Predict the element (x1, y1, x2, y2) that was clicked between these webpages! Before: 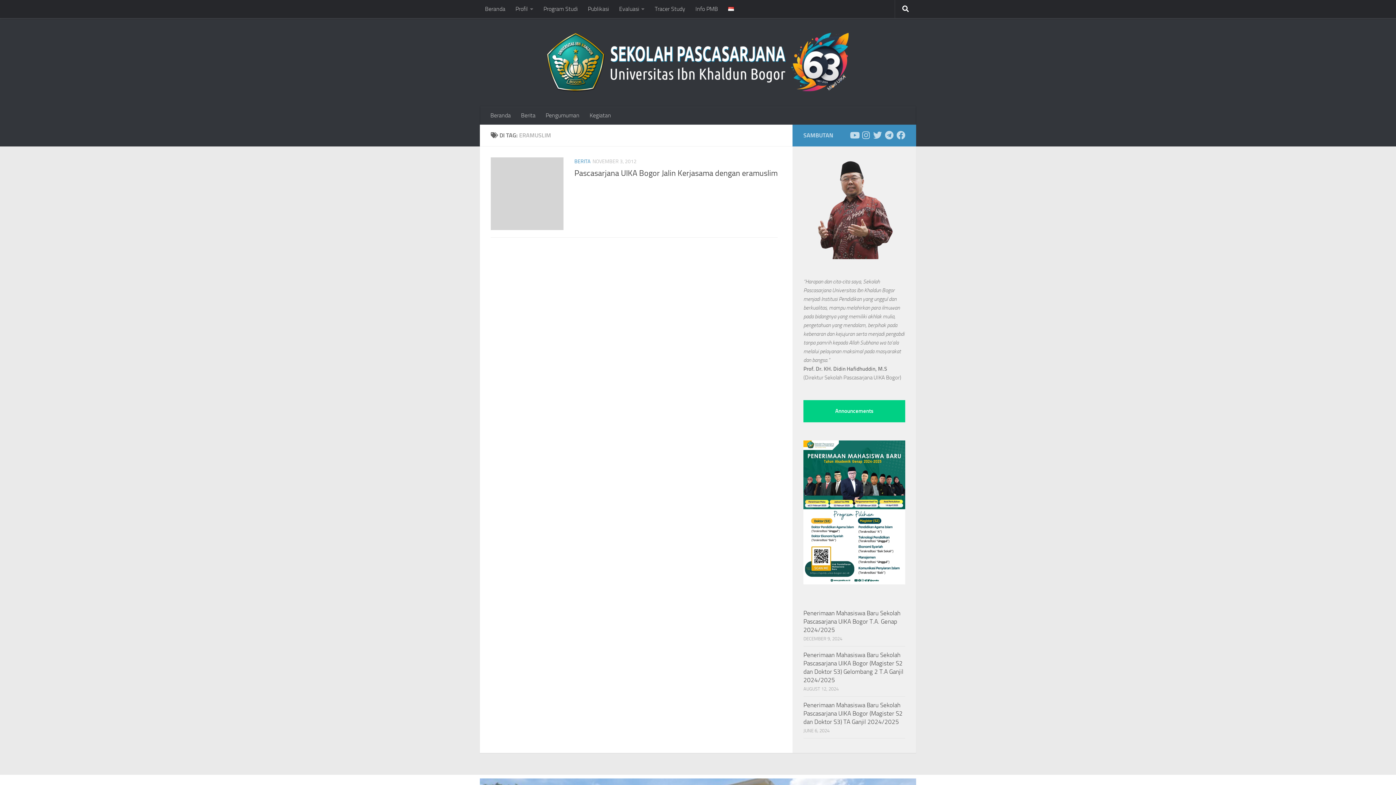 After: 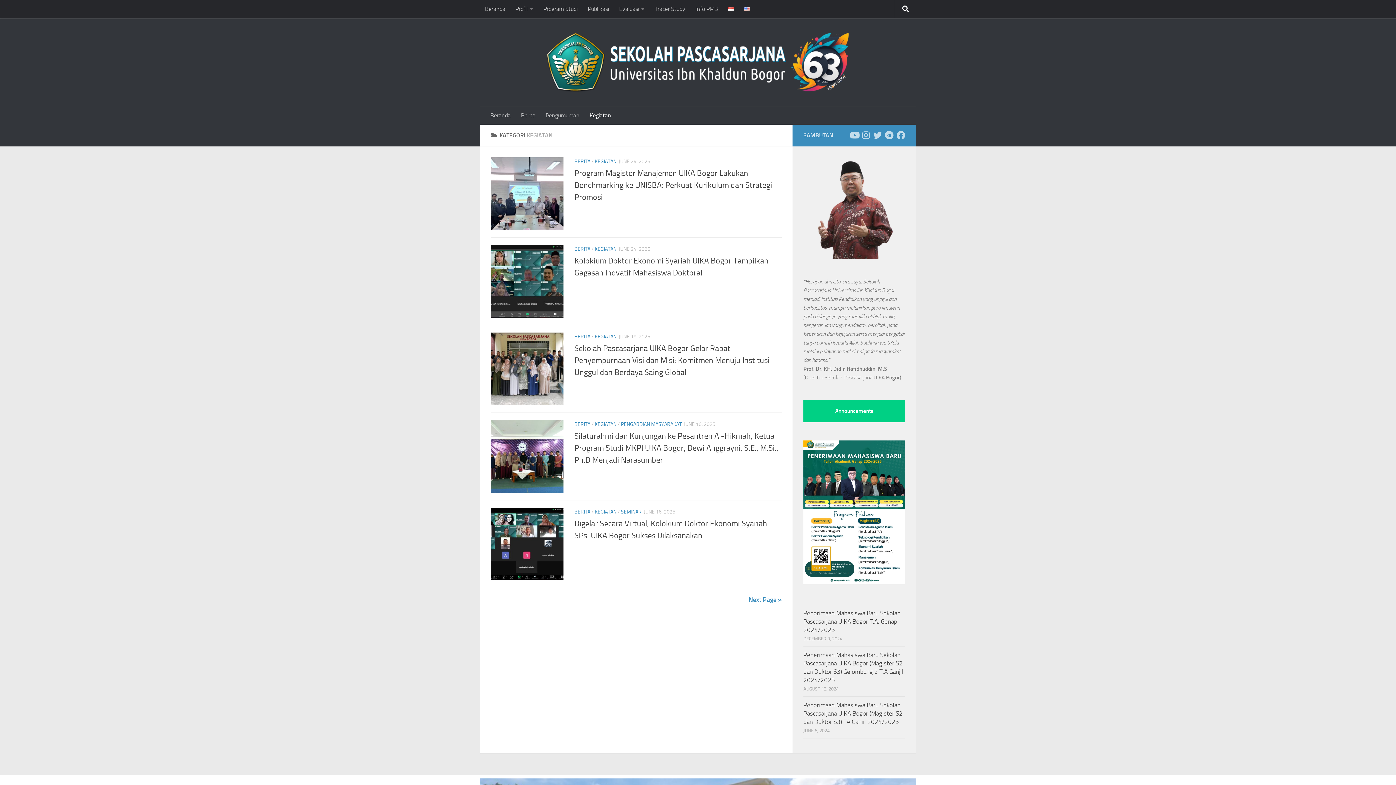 Action: label: Kegiatan bbox: (584, 106, 616, 124)